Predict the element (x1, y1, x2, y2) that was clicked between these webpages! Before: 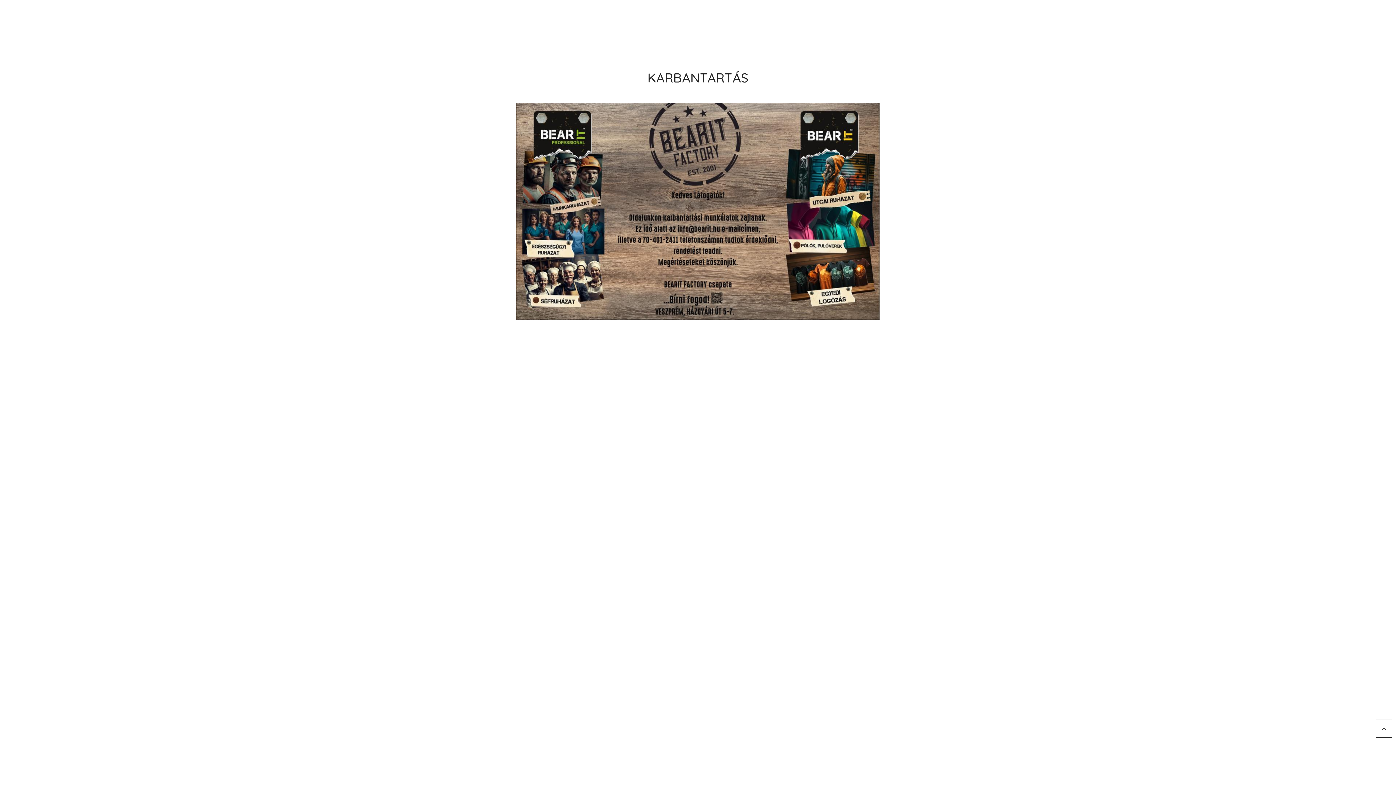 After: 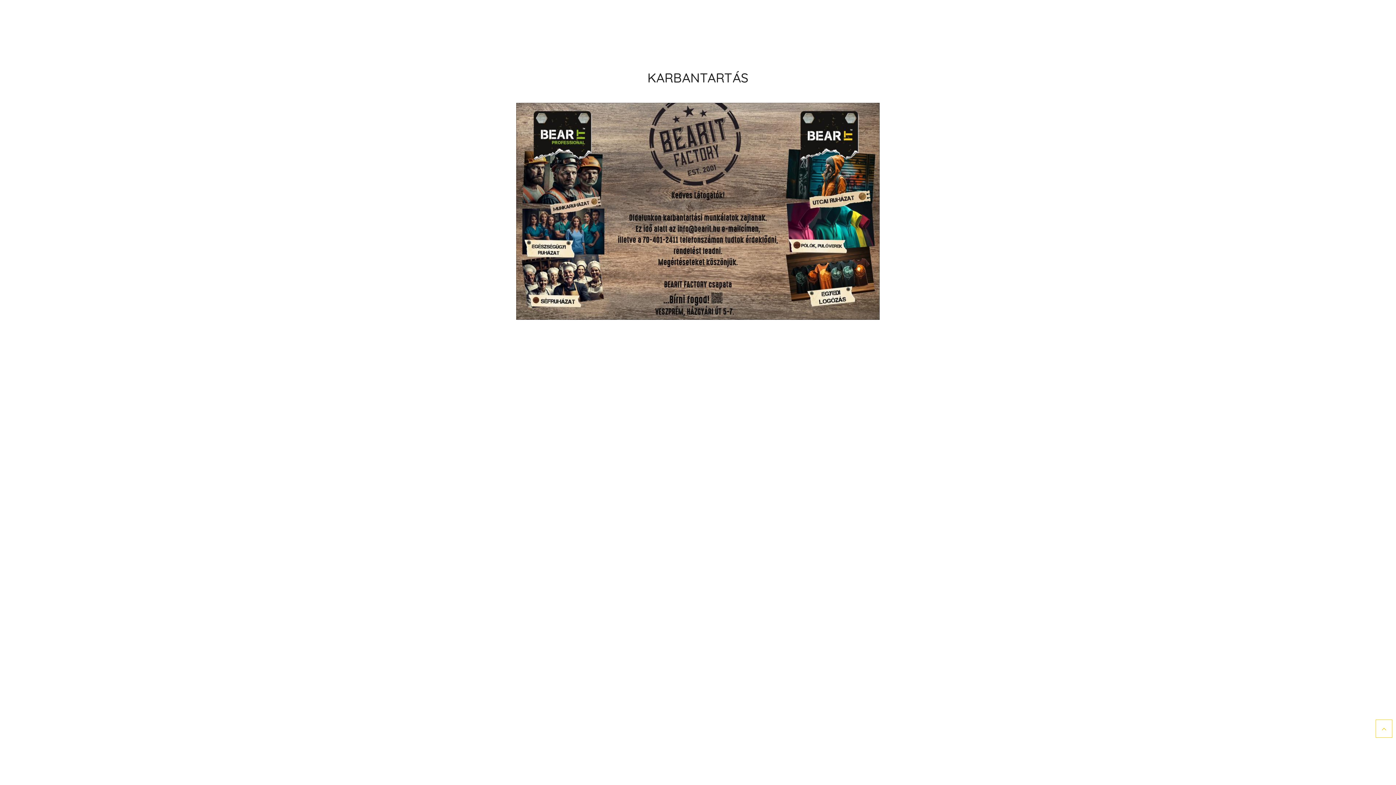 Action: bbox: (1376, 720, 1392, 738)